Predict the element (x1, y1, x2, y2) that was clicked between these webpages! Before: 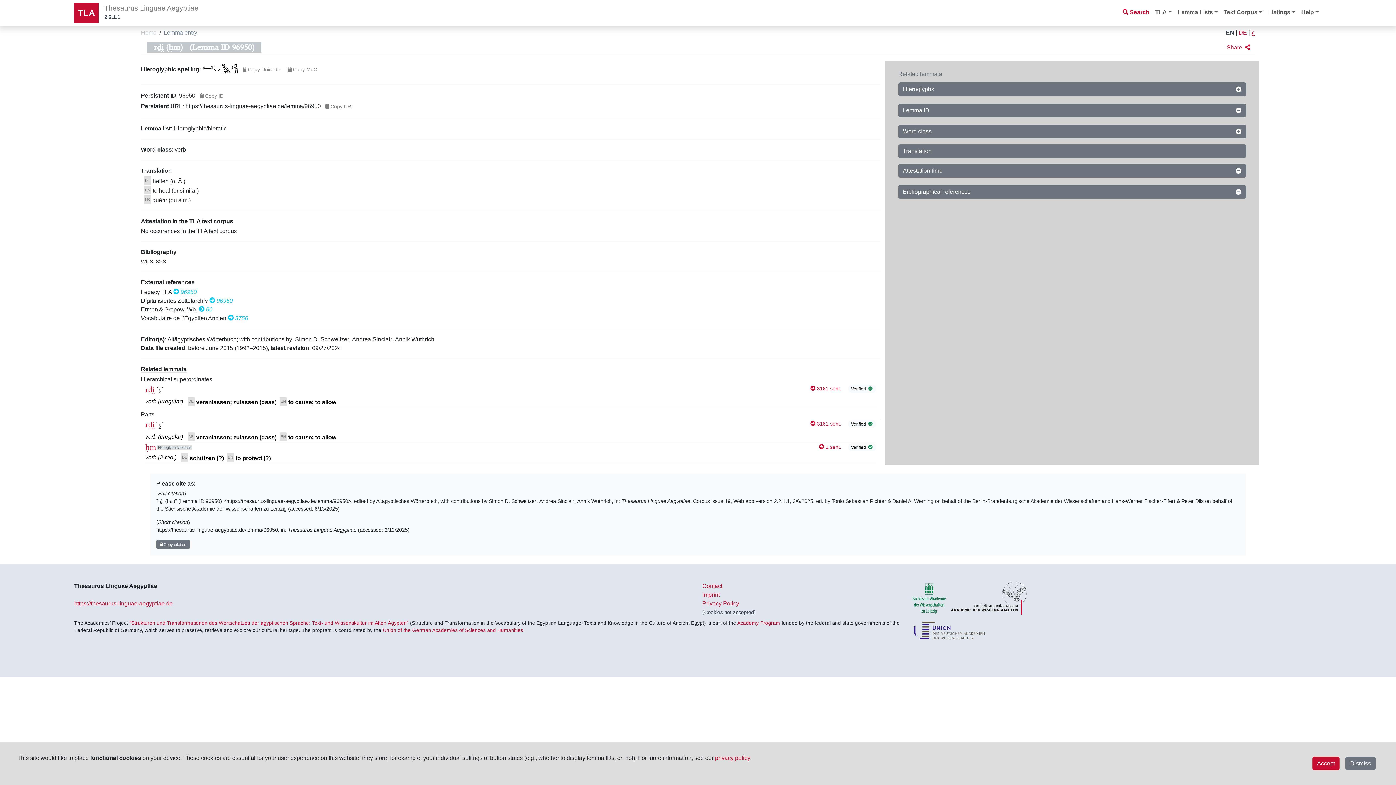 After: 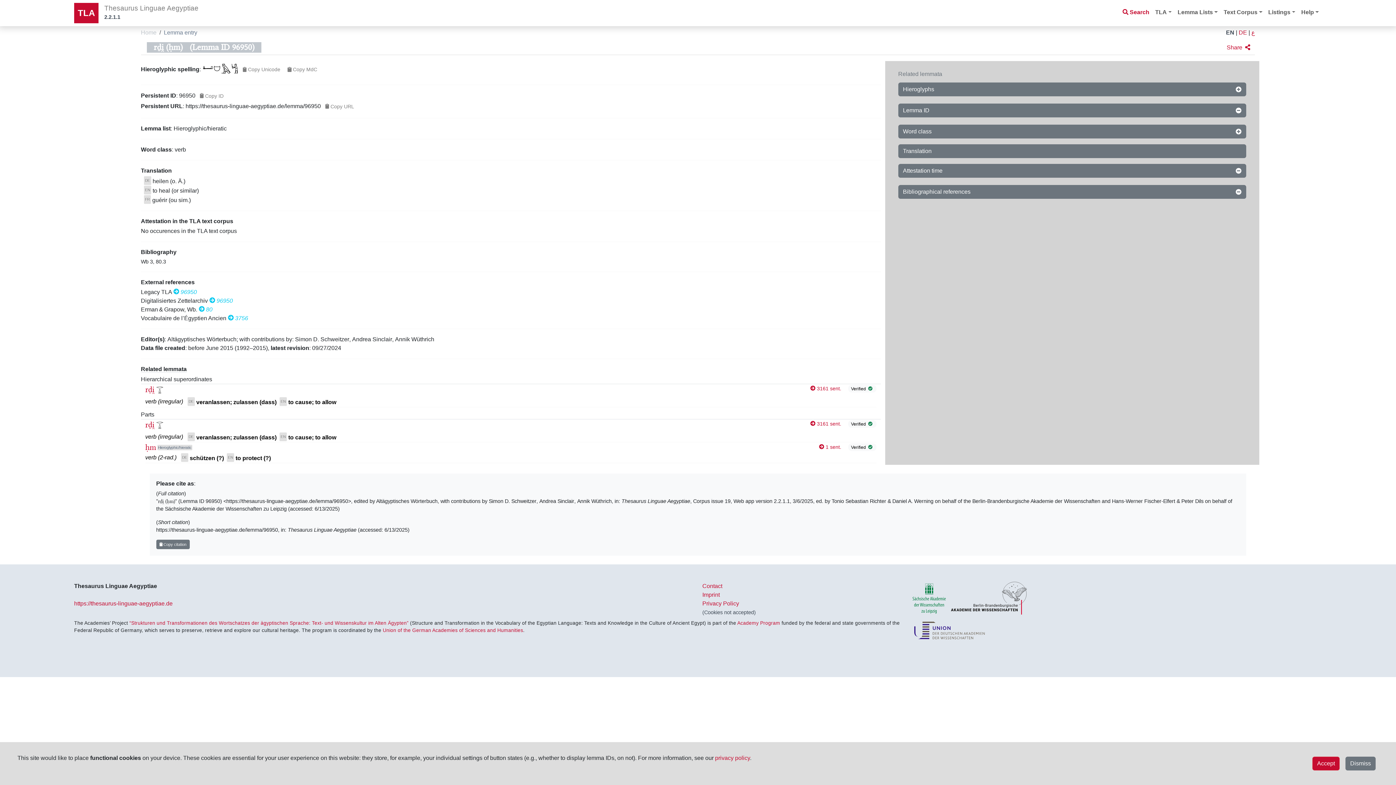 Action: bbox: (1226, 28, 1234, 38) label: EN